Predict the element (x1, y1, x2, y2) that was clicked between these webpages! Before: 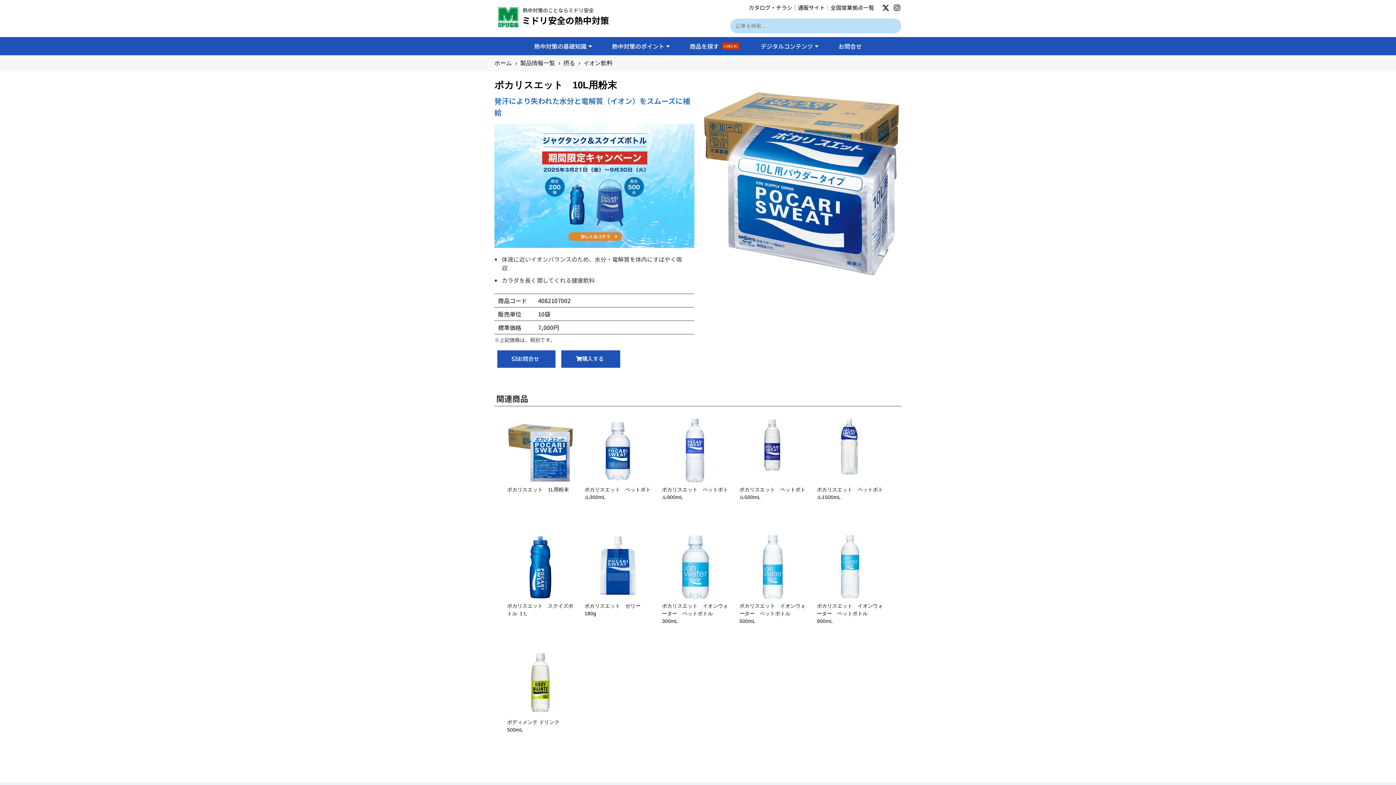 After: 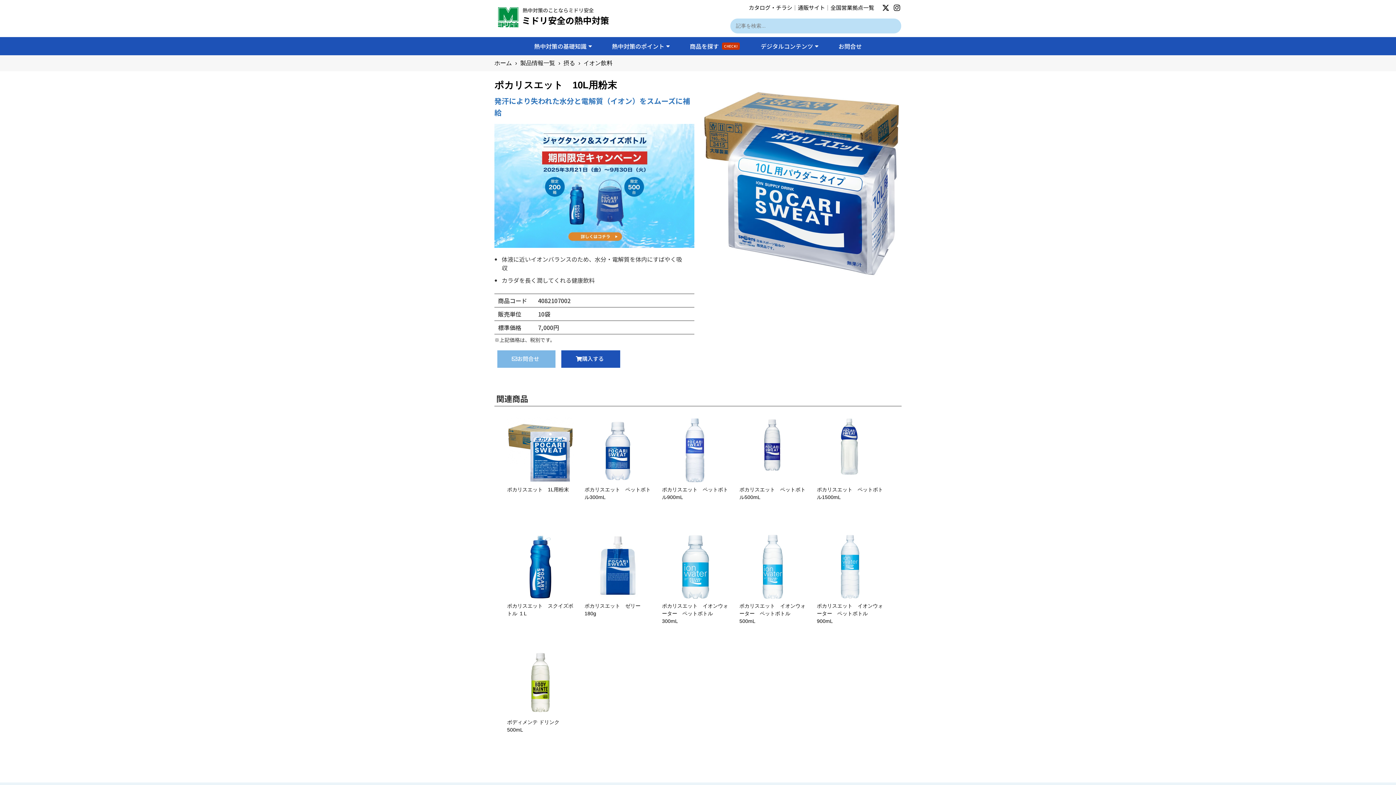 Action: label: お問合せ bbox: (496, 349, 556, 369)